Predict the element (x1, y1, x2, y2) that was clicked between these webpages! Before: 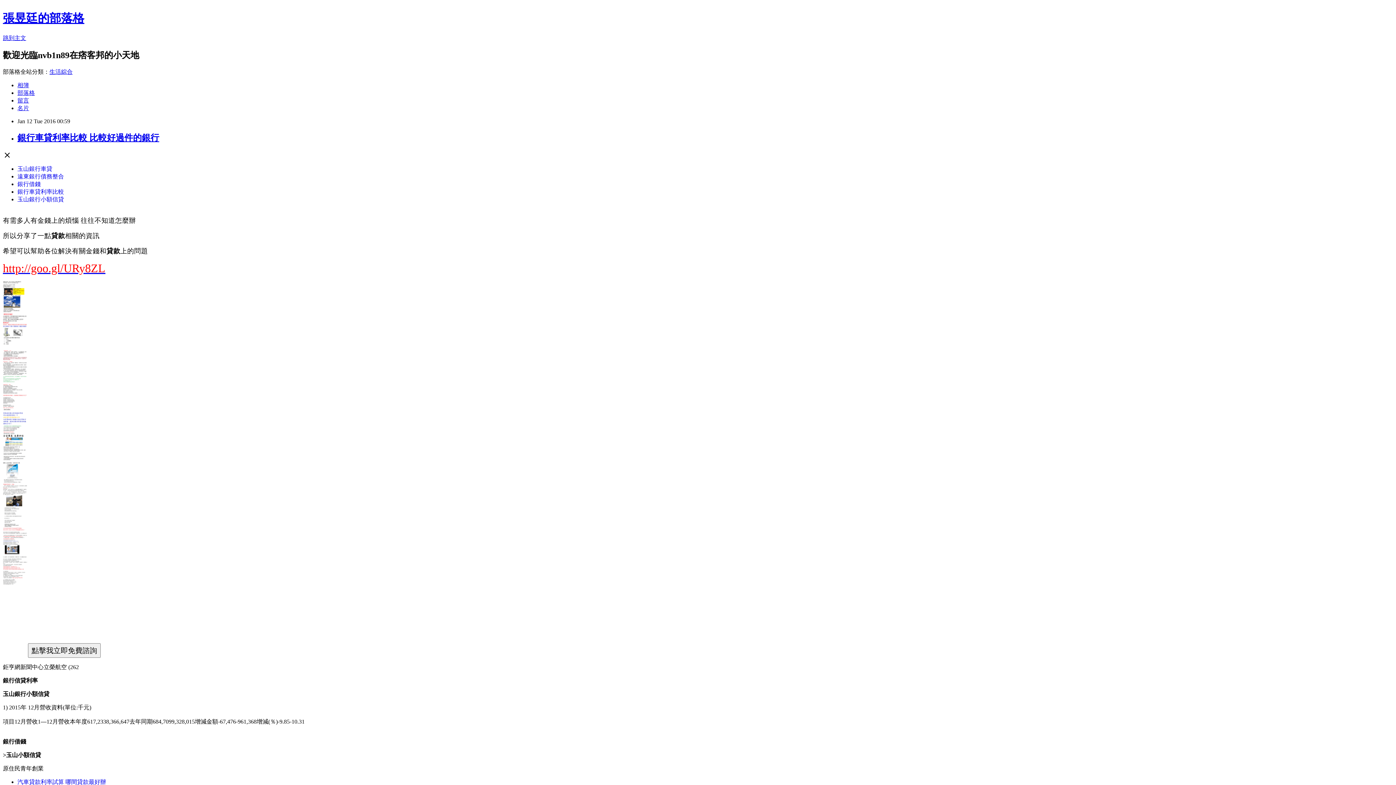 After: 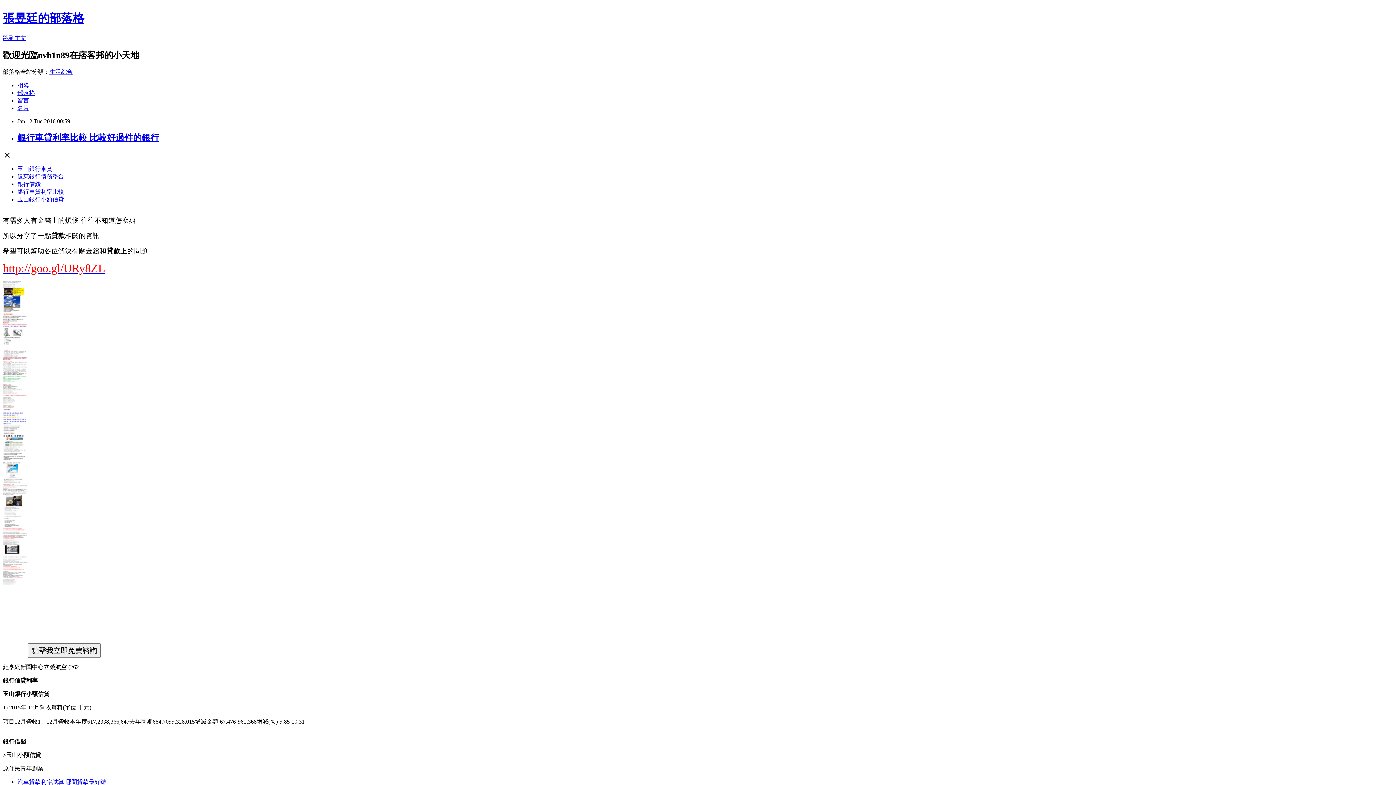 Action: bbox: (2, 691, 49, 697) label: 玉山銀行小額信貸